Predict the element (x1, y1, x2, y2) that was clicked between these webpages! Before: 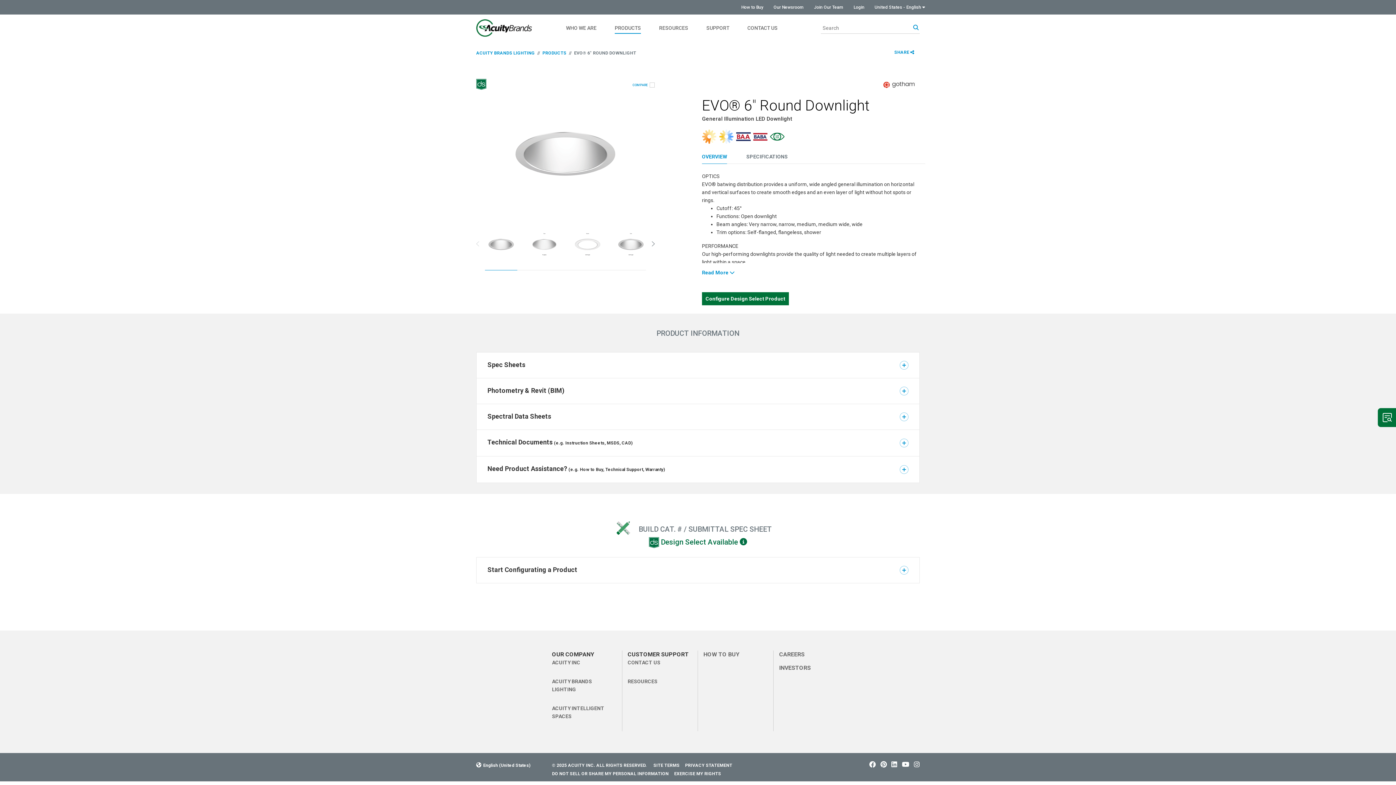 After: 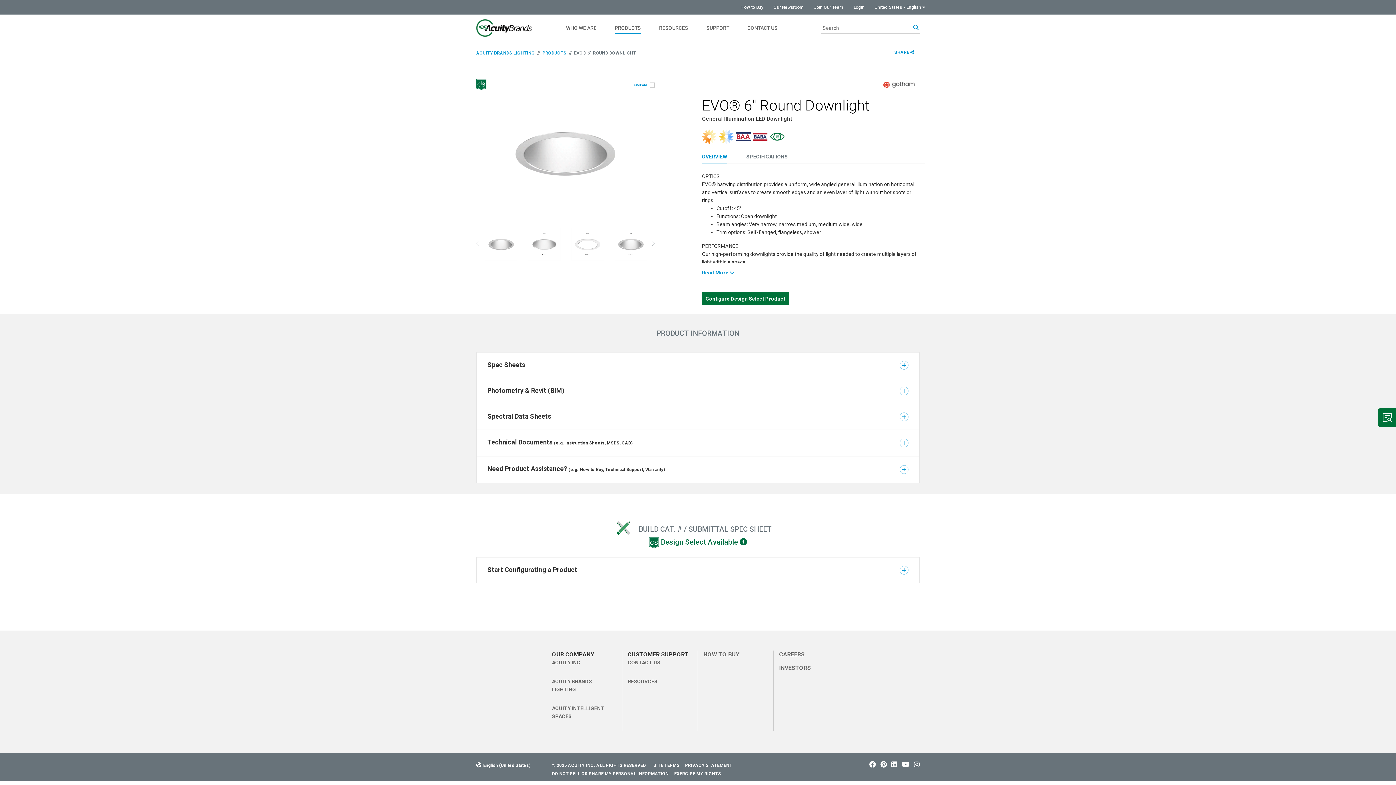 Action: bbox: (902, 761, 909, 769) label: Navigate to external site